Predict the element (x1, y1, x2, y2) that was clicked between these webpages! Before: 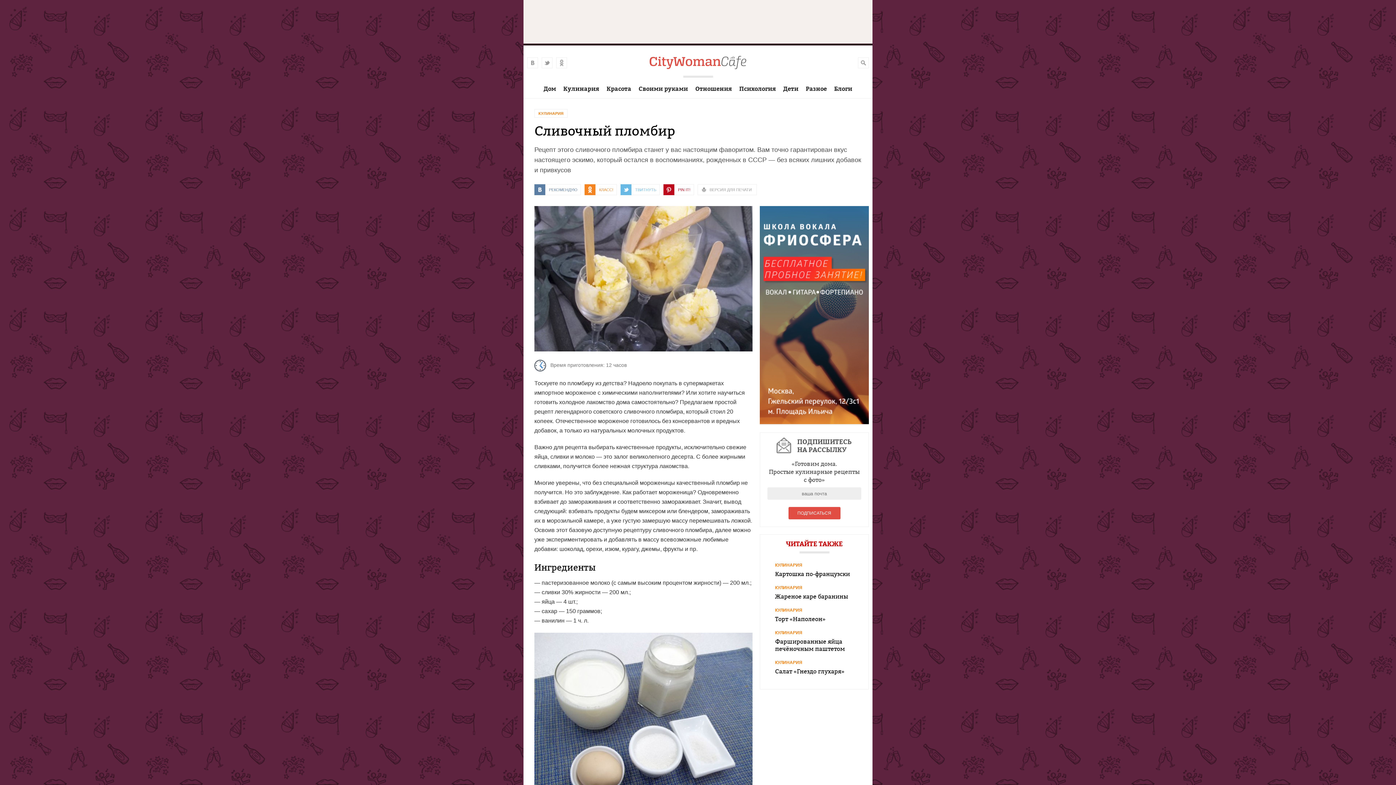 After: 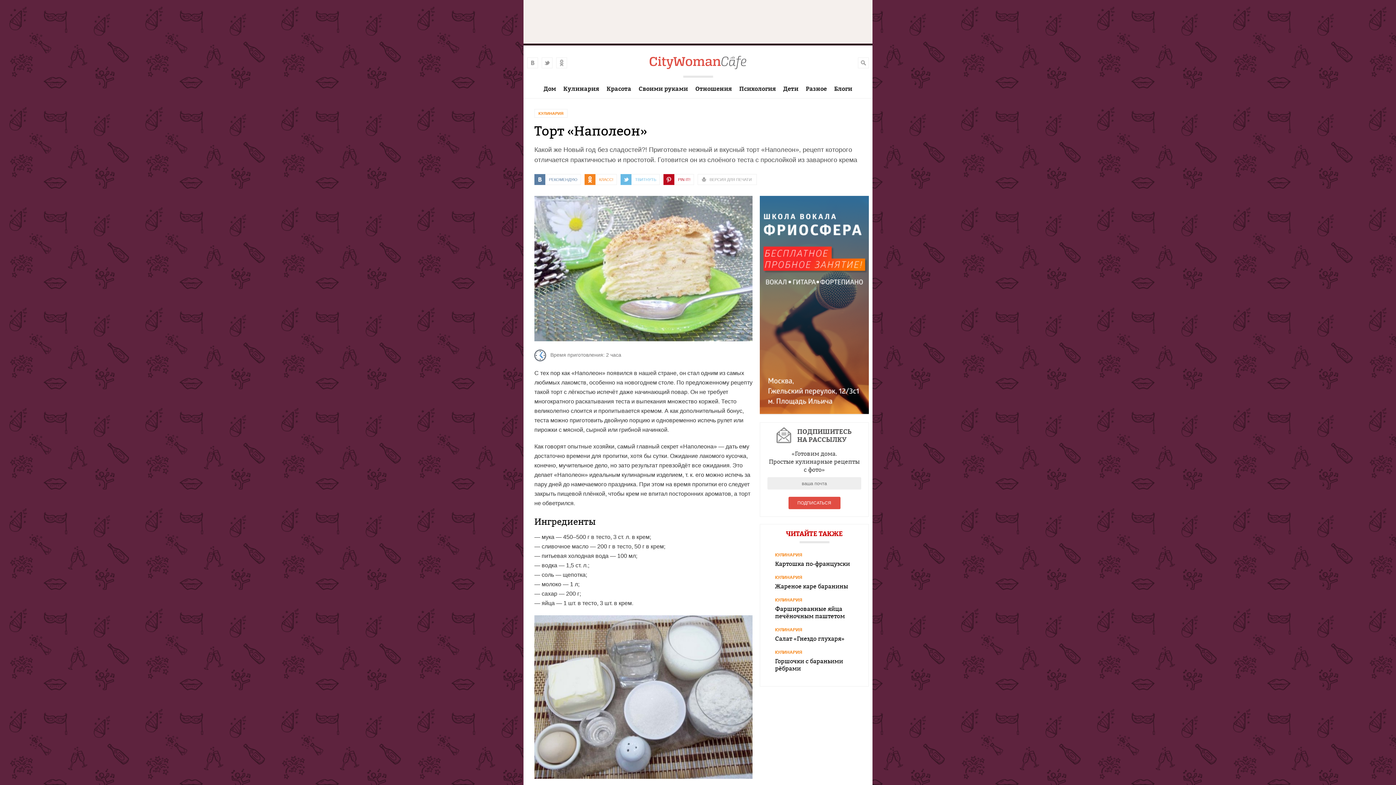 Action: bbox: (775, 615, 825, 623) label: Торт «Наполеон»